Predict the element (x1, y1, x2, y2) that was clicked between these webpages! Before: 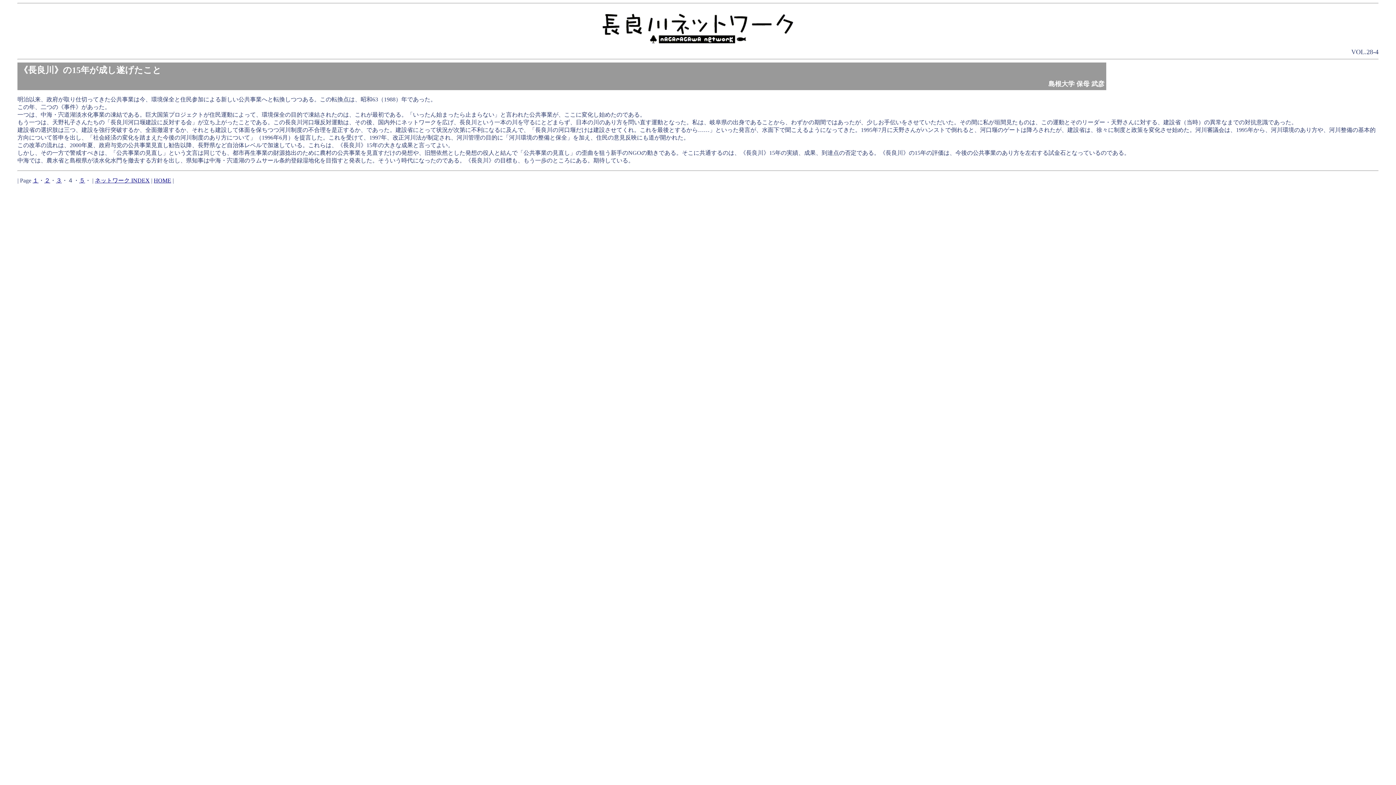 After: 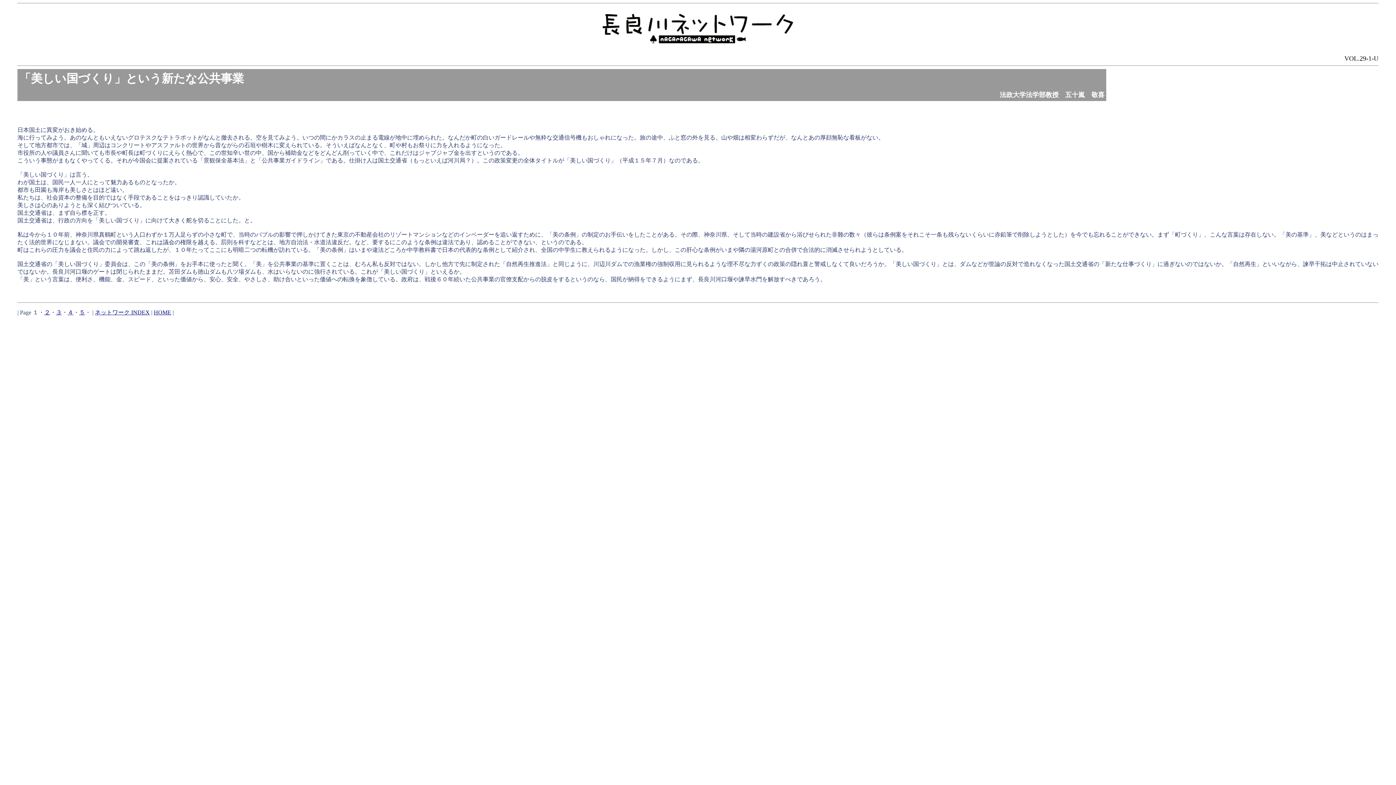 Action: bbox: (32, 177, 38, 183) label: １